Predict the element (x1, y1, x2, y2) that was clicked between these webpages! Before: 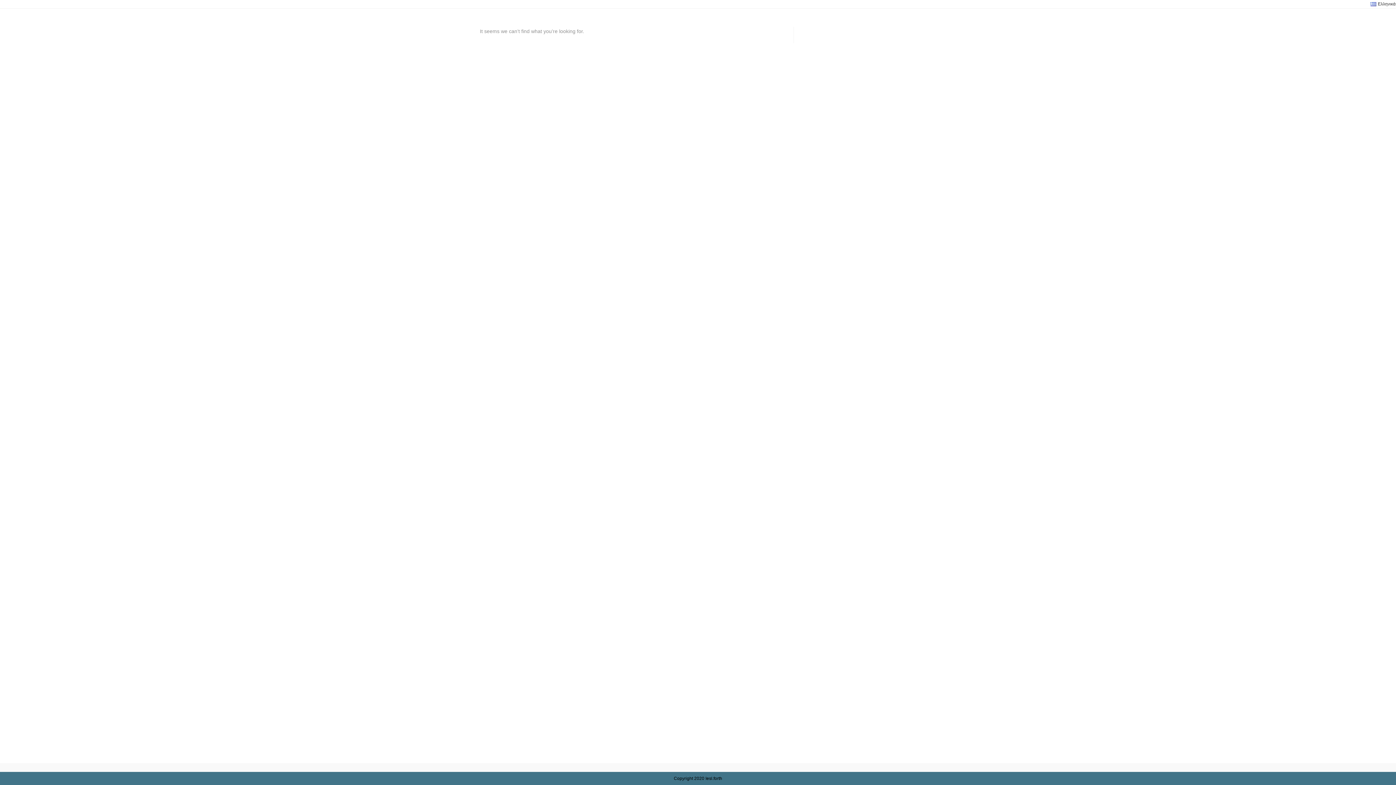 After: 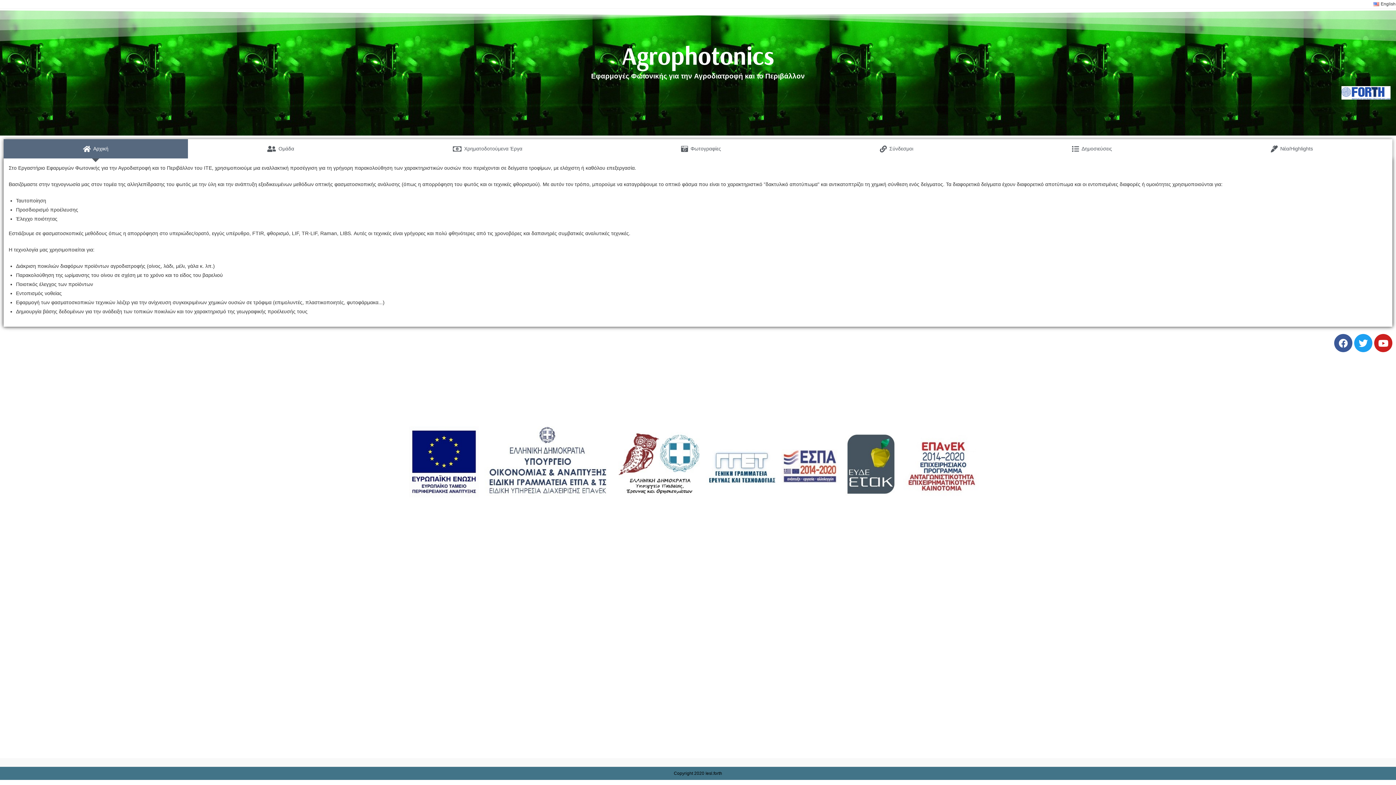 Action: bbox: (1371, 0, 1396, 8) label: Ελληνικά